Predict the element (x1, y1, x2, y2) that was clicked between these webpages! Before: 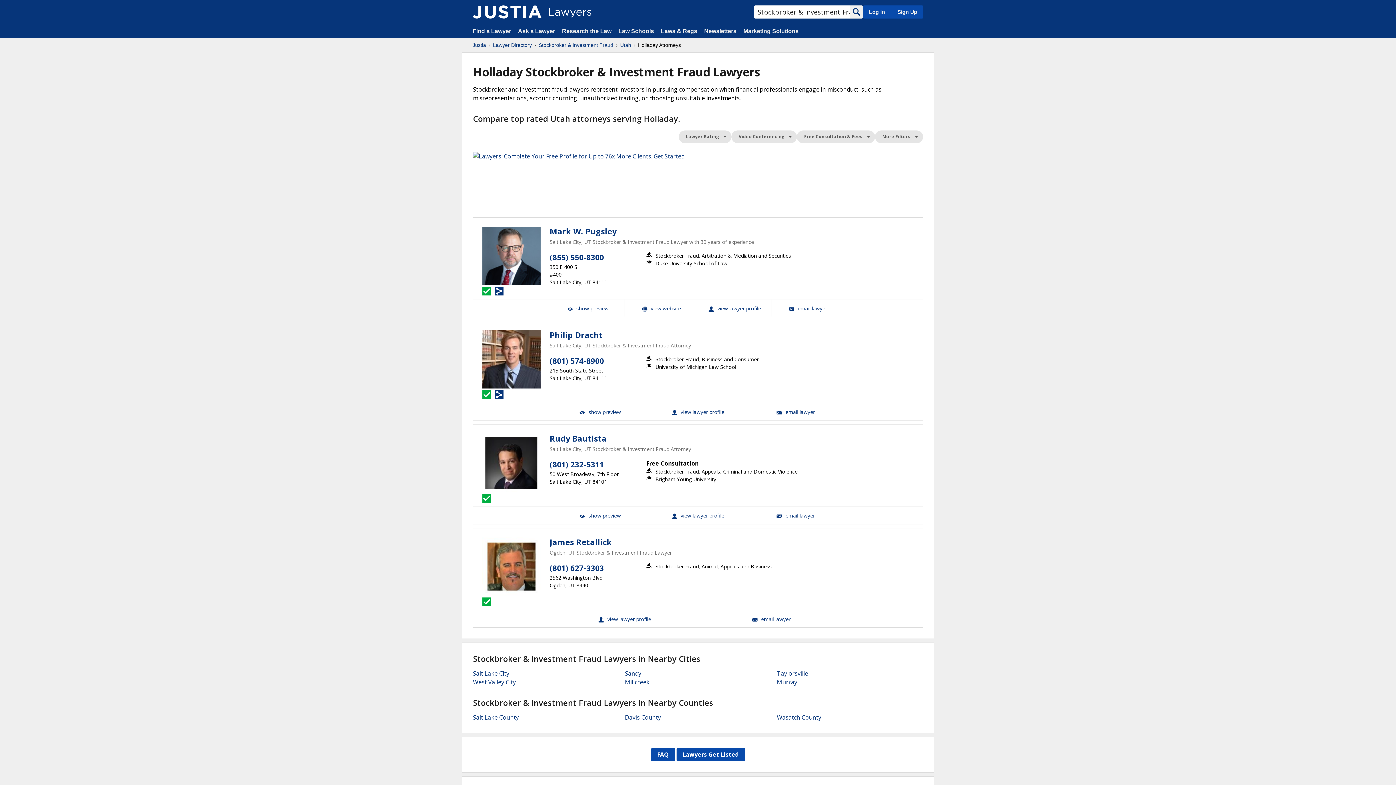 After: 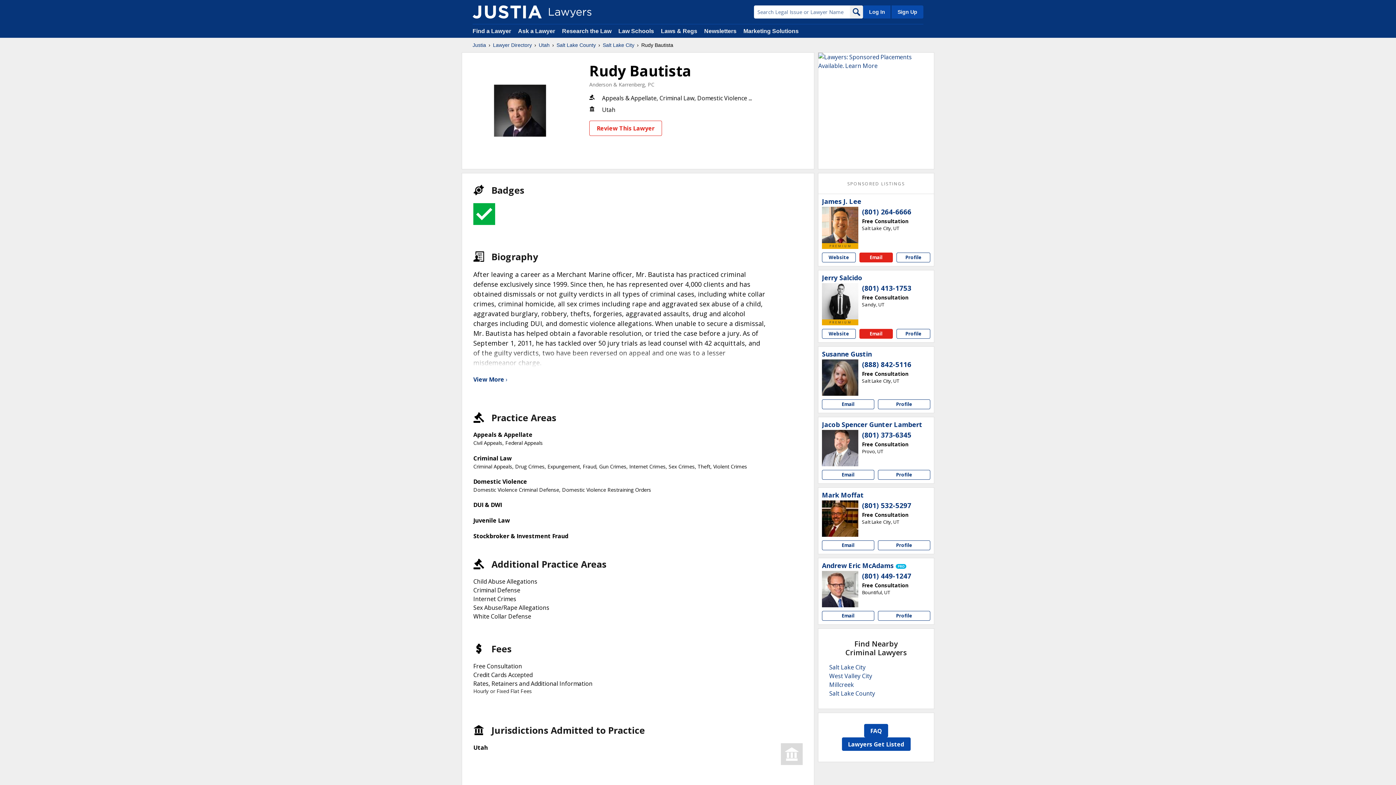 Action: bbox: (549, 434, 606, 443) label: Rudy Bautista